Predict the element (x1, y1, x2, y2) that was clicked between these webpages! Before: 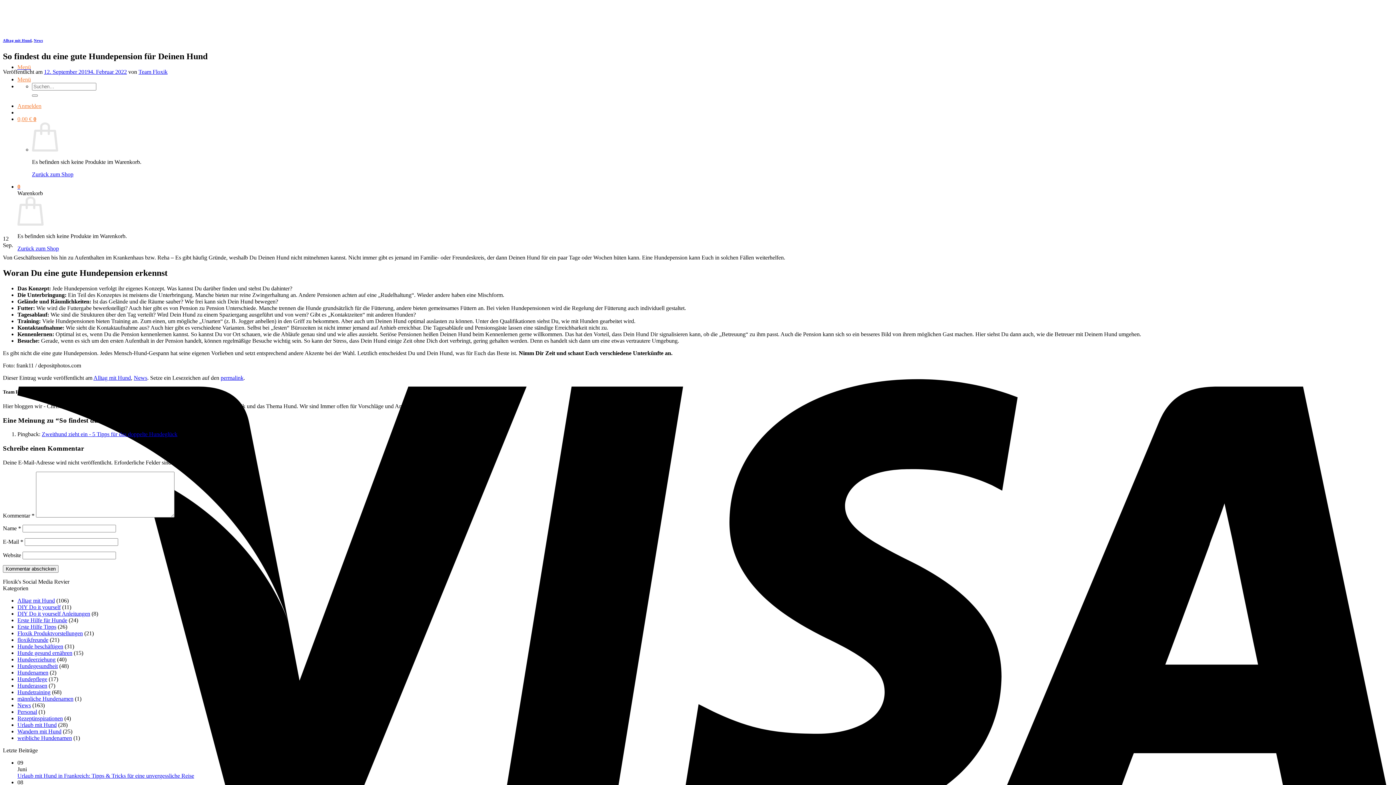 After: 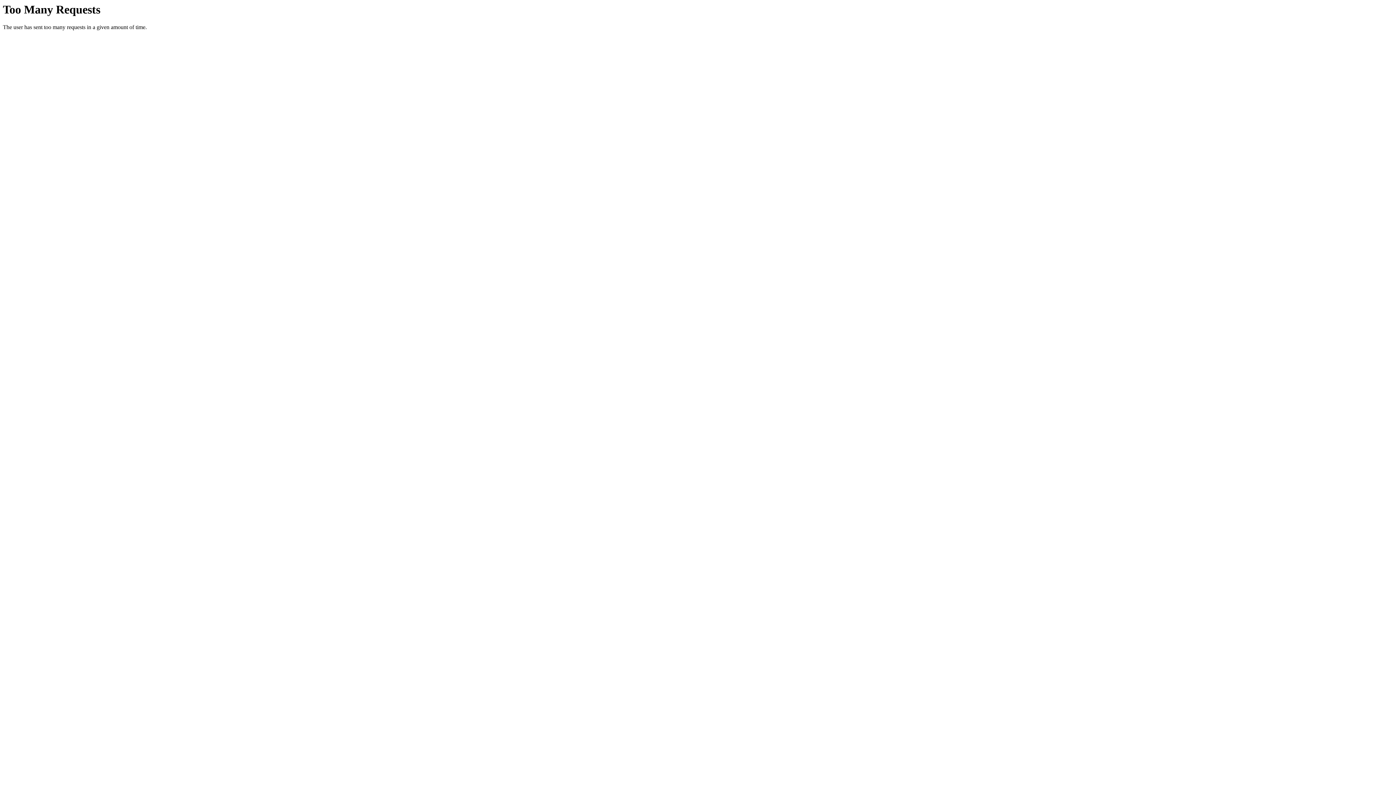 Action: bbox: (17, 669, 48, 675) label: Hundenamen